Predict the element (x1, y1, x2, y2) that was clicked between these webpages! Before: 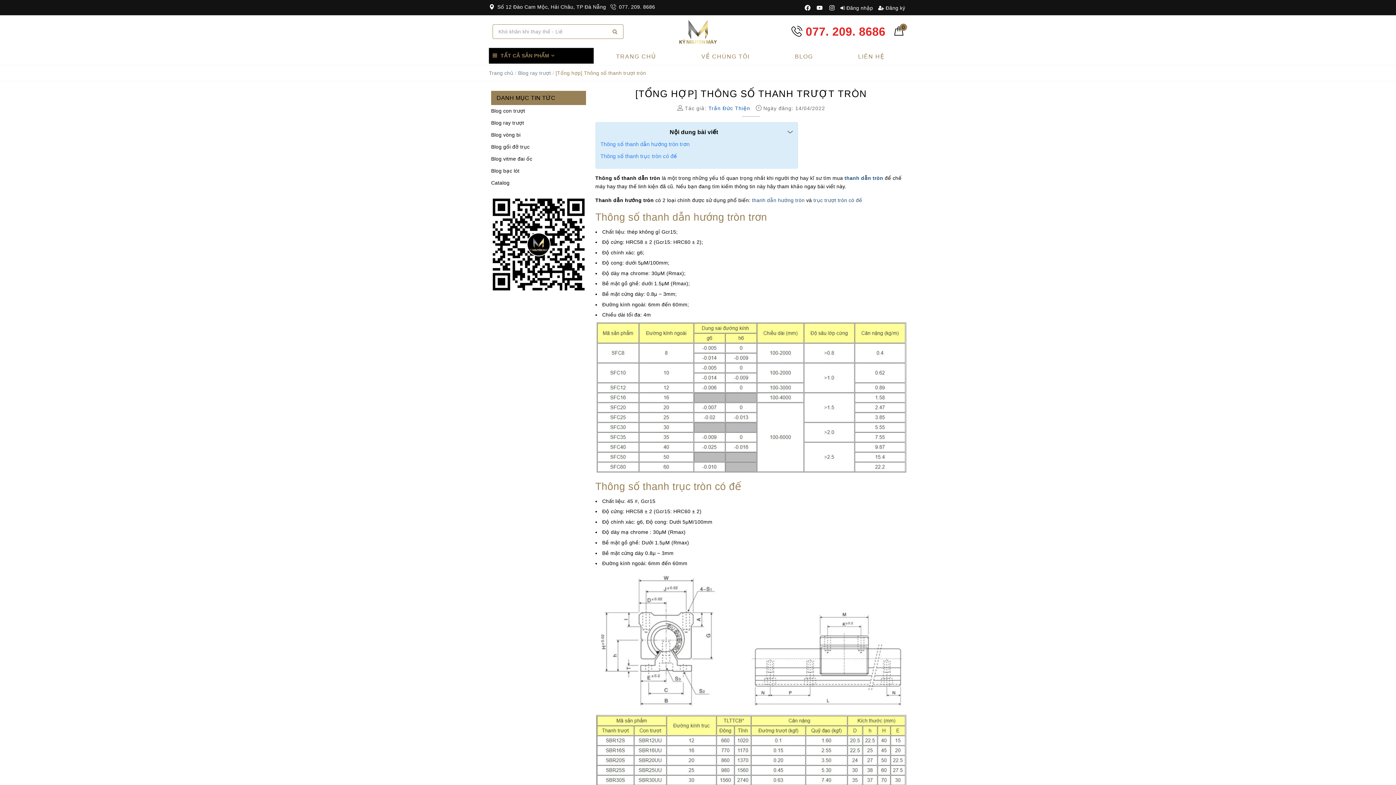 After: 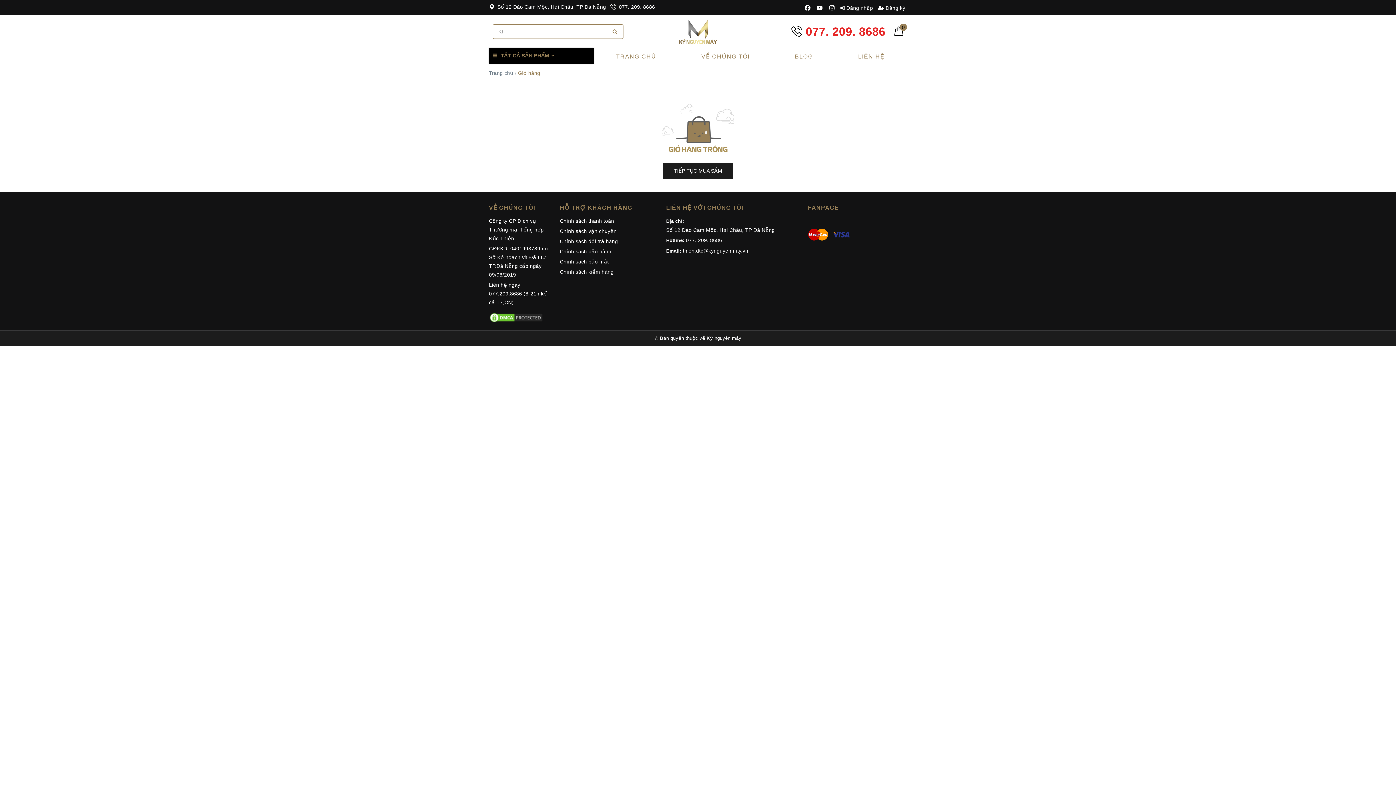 Action: bbox: (894, 30, 903, 36) label: 0